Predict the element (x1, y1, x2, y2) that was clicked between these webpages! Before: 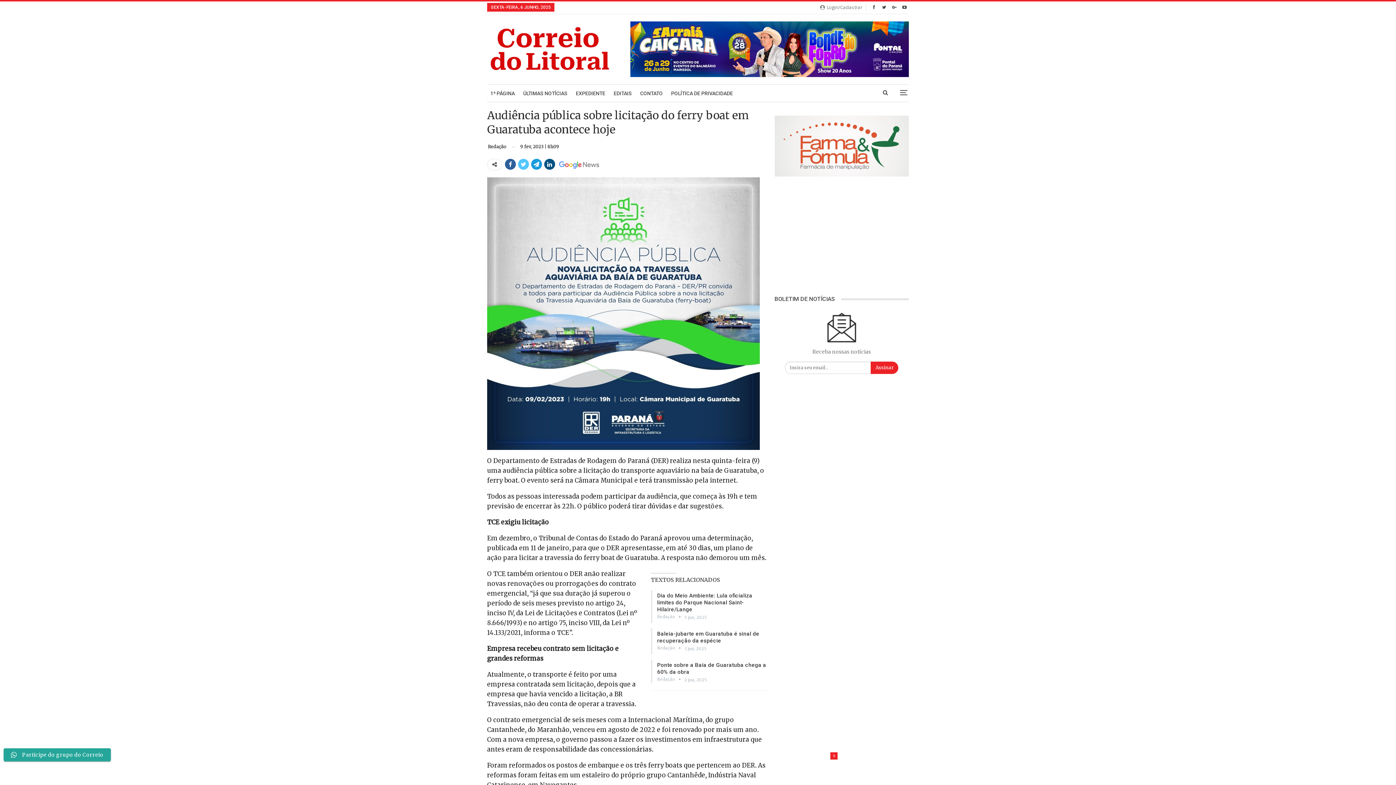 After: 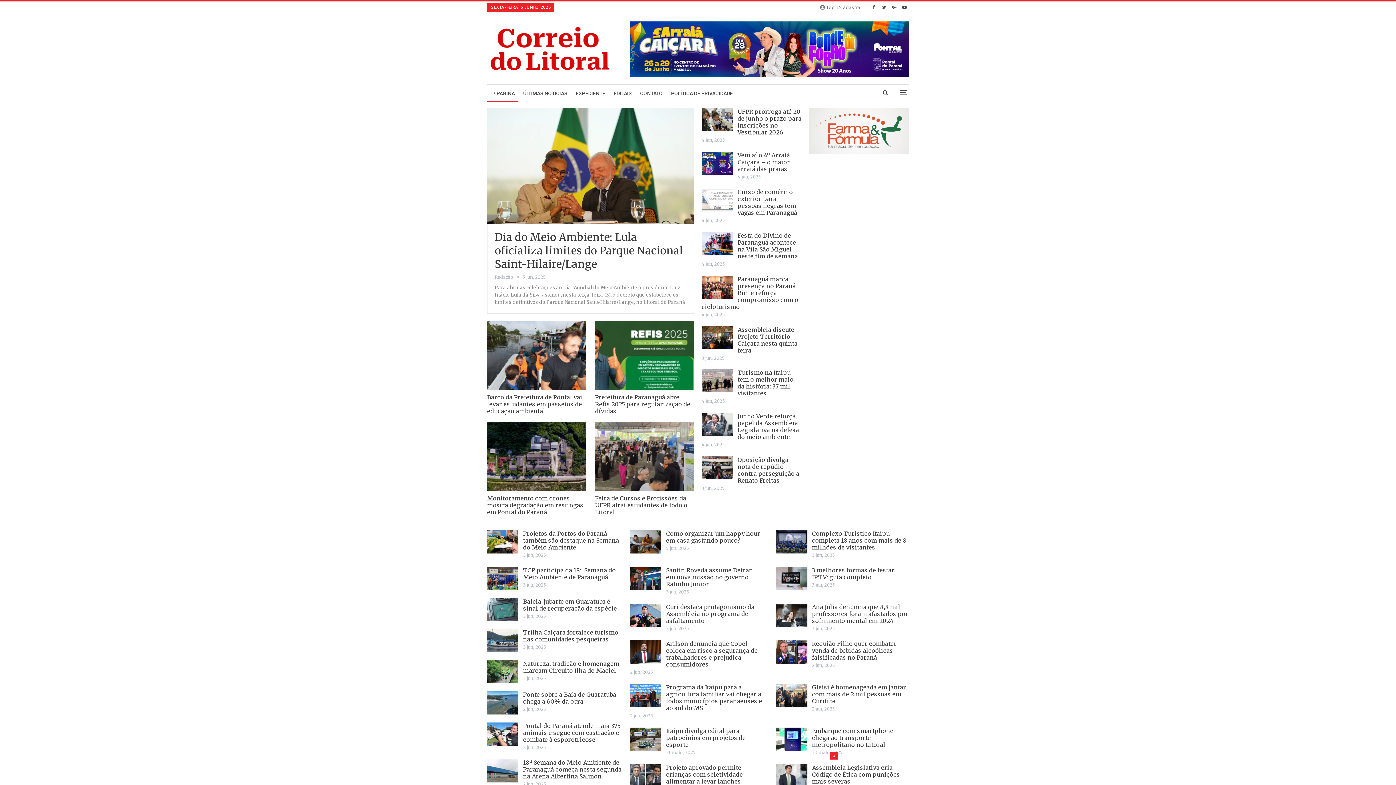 Action: bbox: (487, 36, 610, 59)